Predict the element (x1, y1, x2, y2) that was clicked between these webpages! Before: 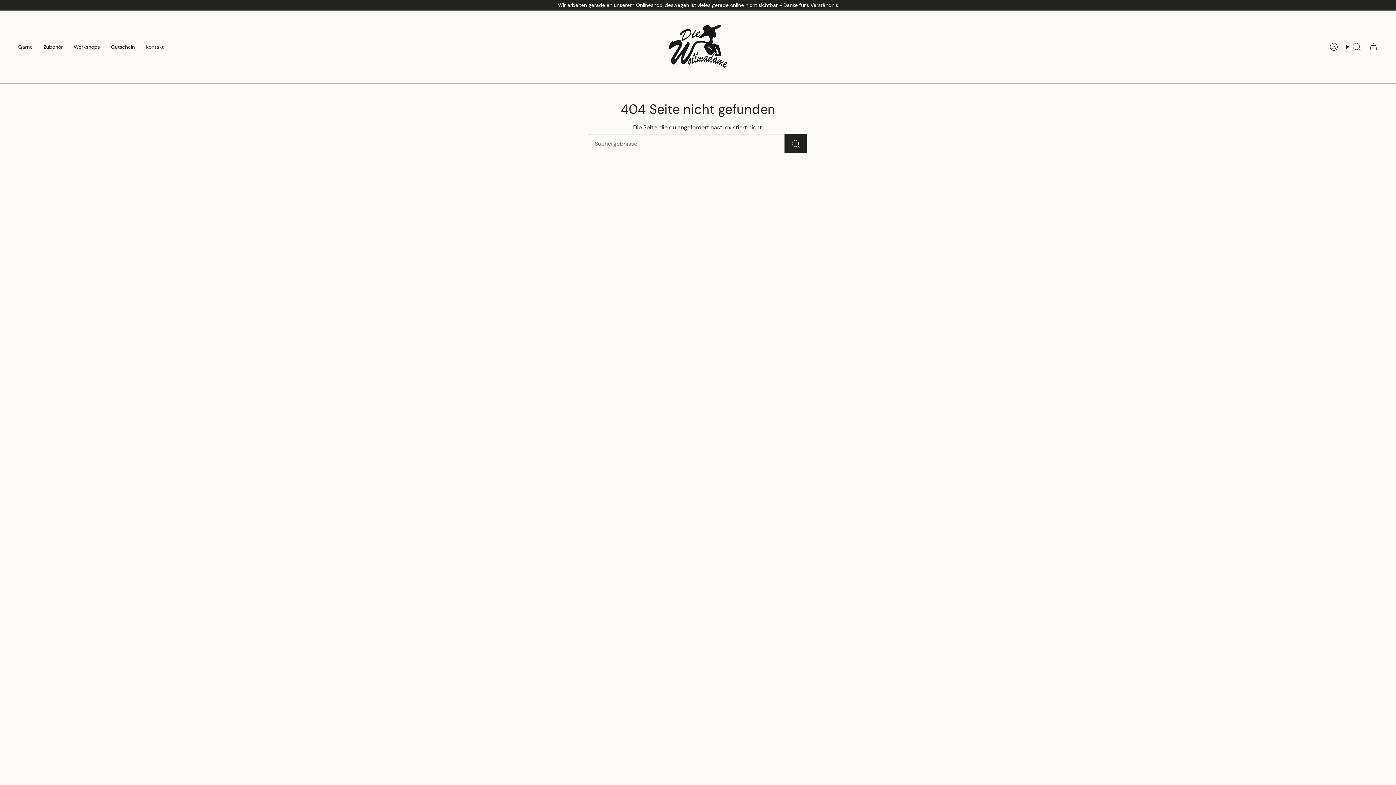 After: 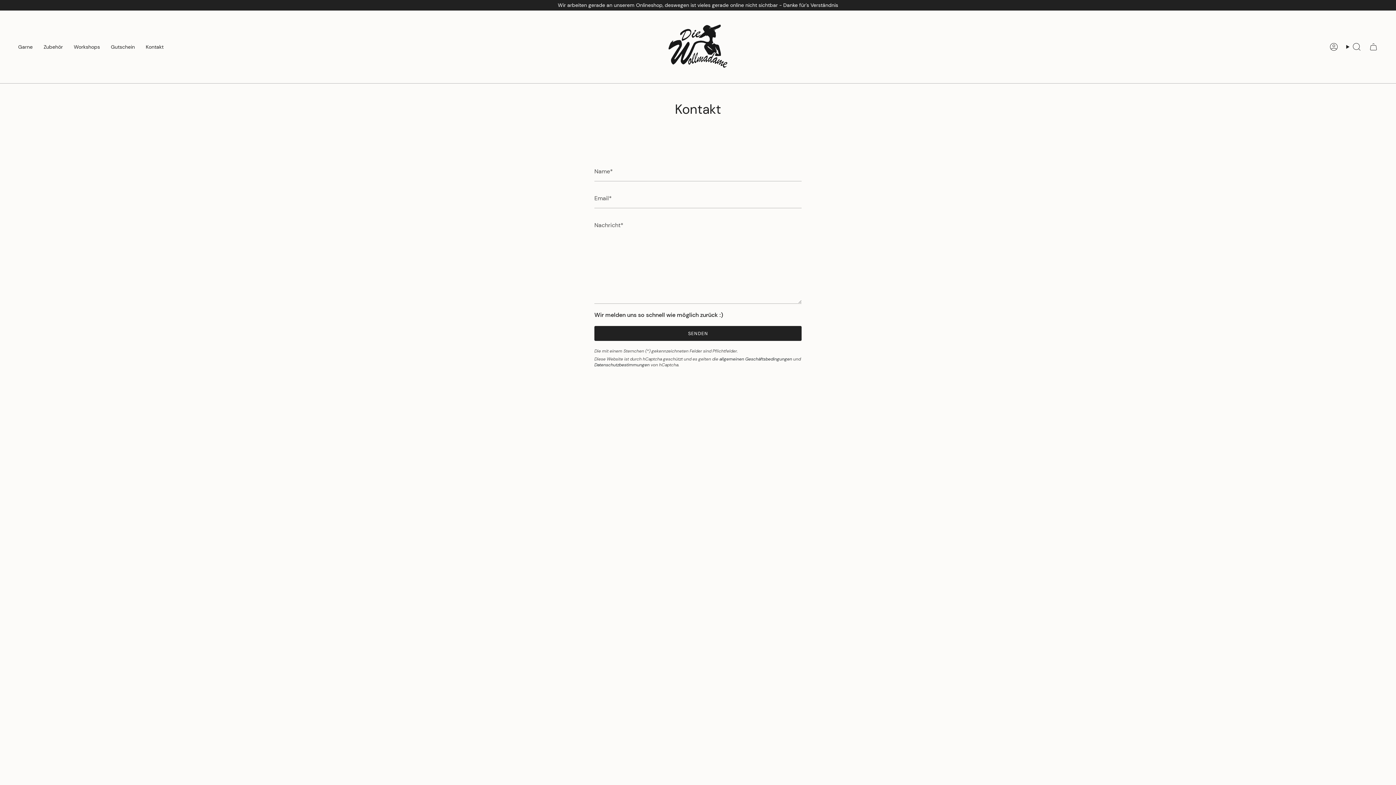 Action: label: Kontakt bbox: (140, 16, 169, 77)